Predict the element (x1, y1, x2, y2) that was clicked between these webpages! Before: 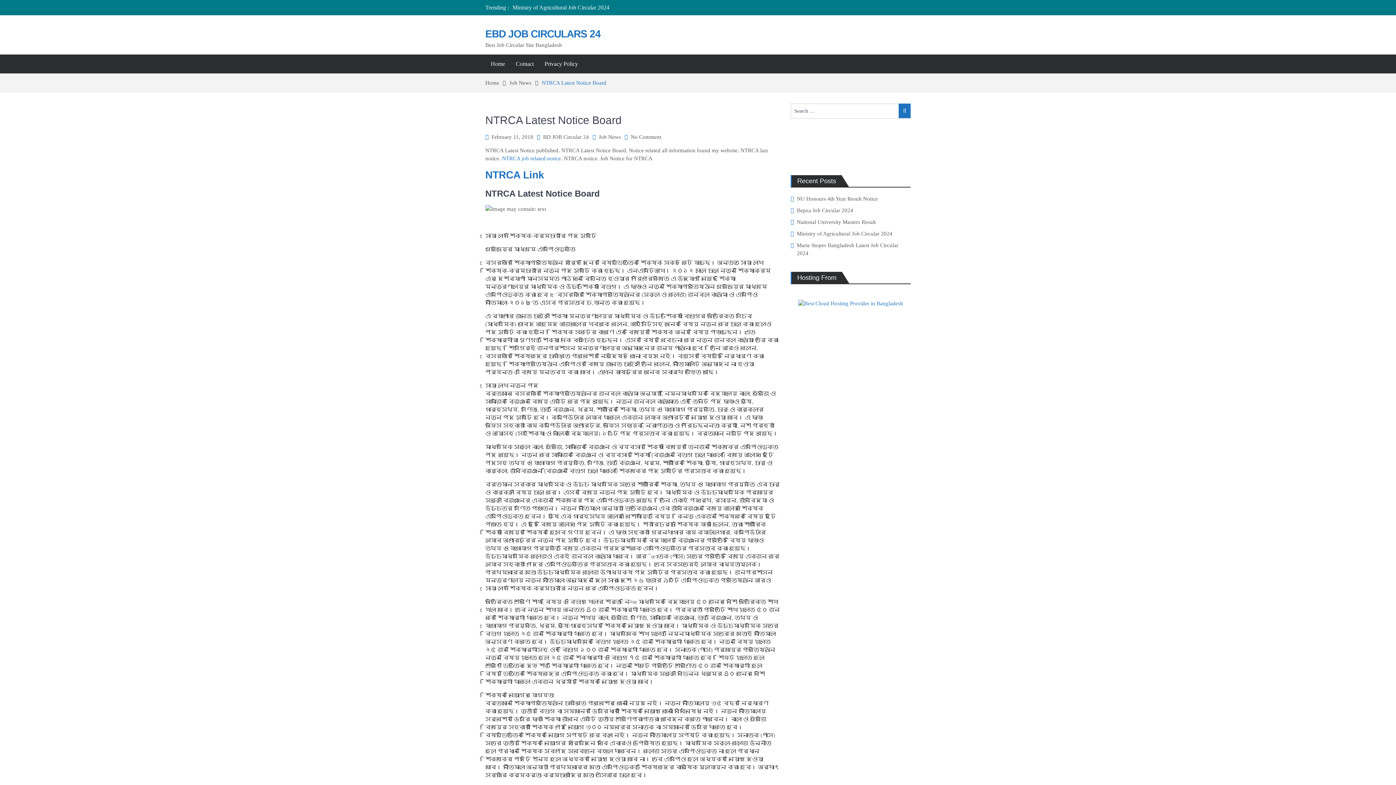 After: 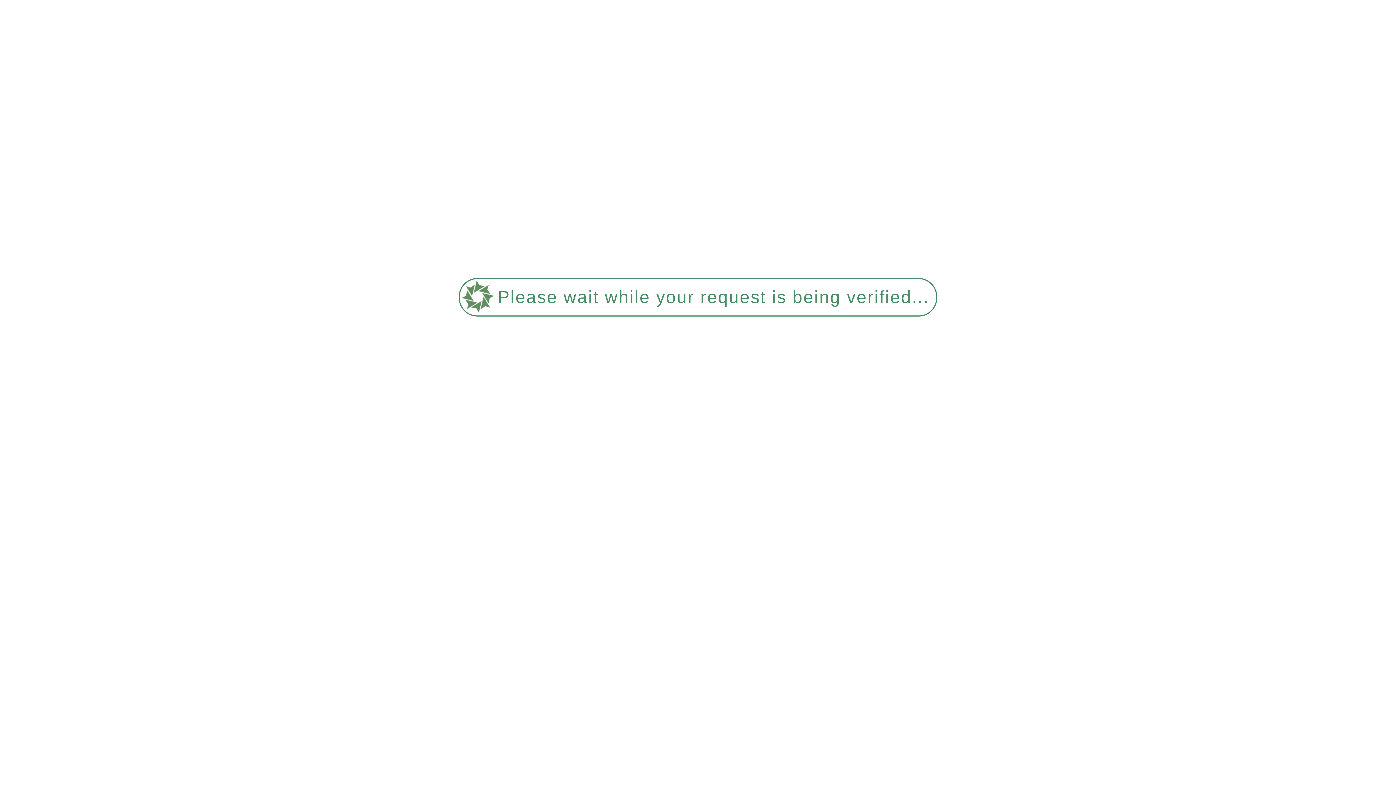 Action: bbox: (798, 300, 903, 306)